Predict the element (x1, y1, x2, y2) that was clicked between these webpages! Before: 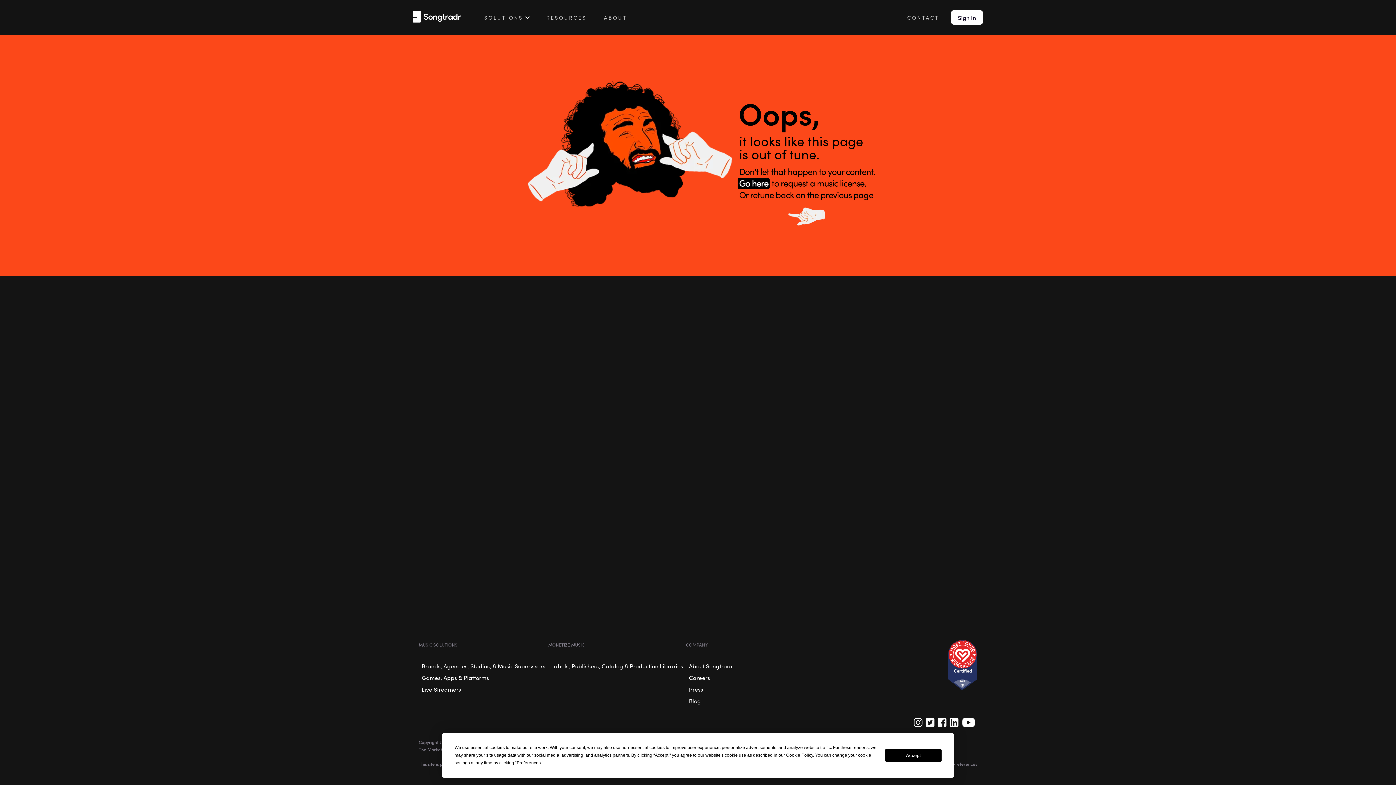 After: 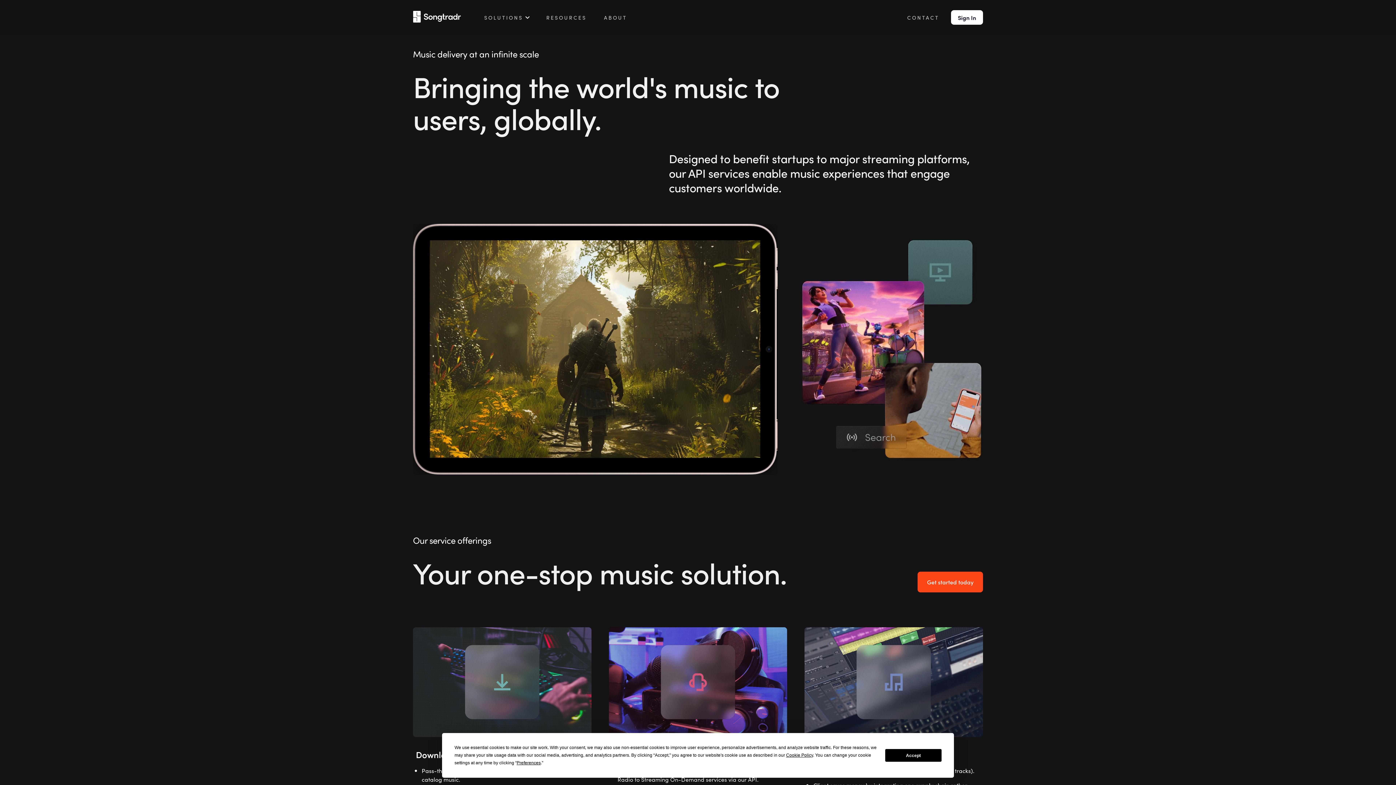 Action: label: Games, Apps & Platforms bbox: (418, 672, 492, 683)